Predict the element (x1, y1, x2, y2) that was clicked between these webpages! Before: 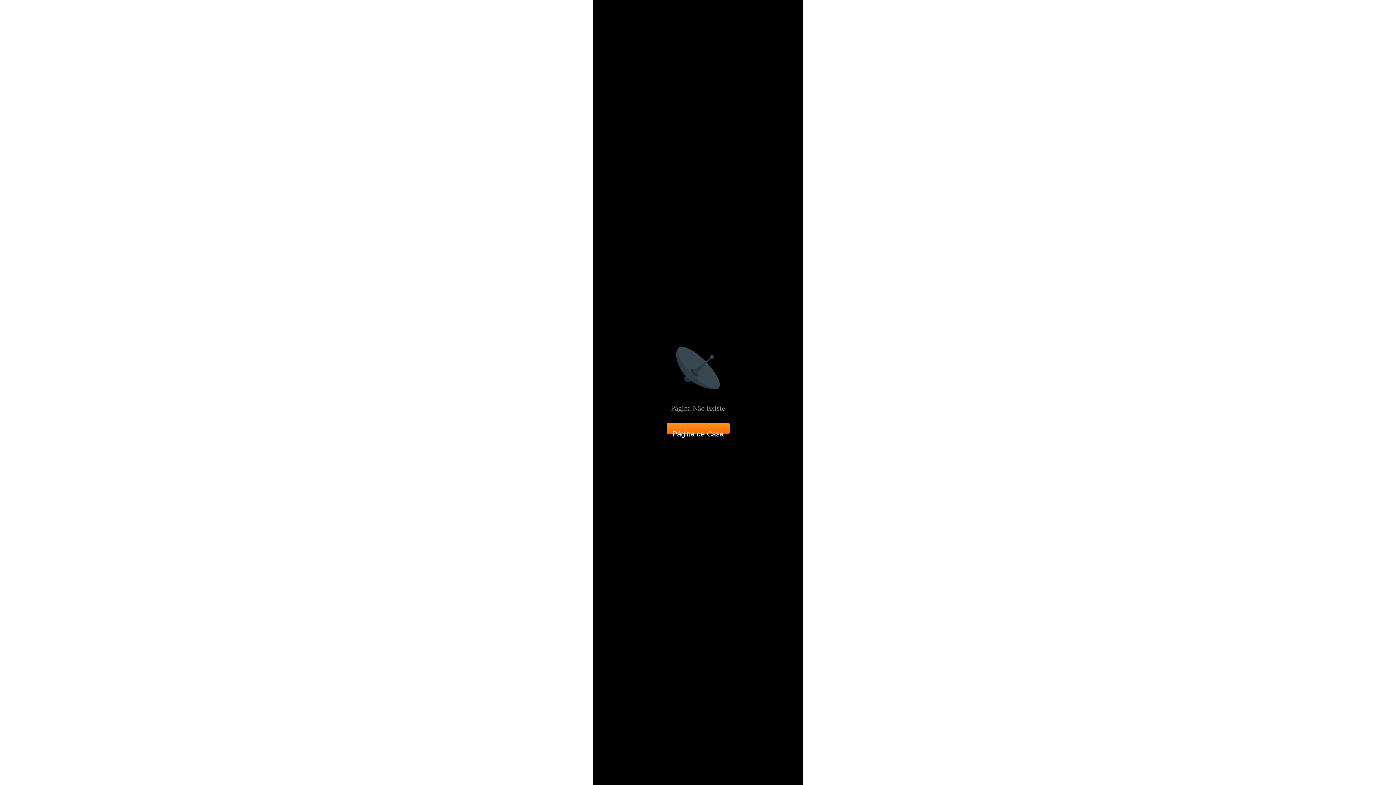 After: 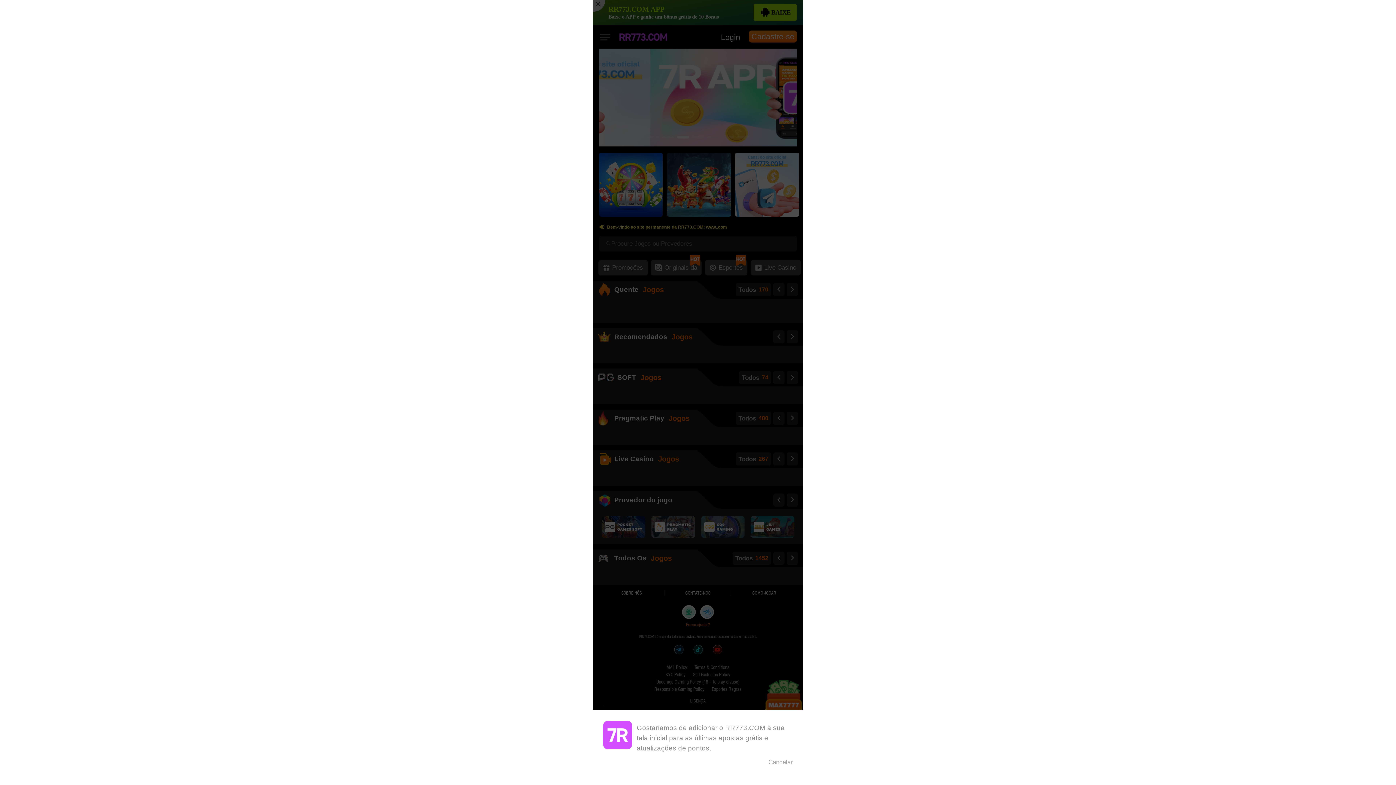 Action: bbox: (666, 405, 729, 417) label: Página de Casa